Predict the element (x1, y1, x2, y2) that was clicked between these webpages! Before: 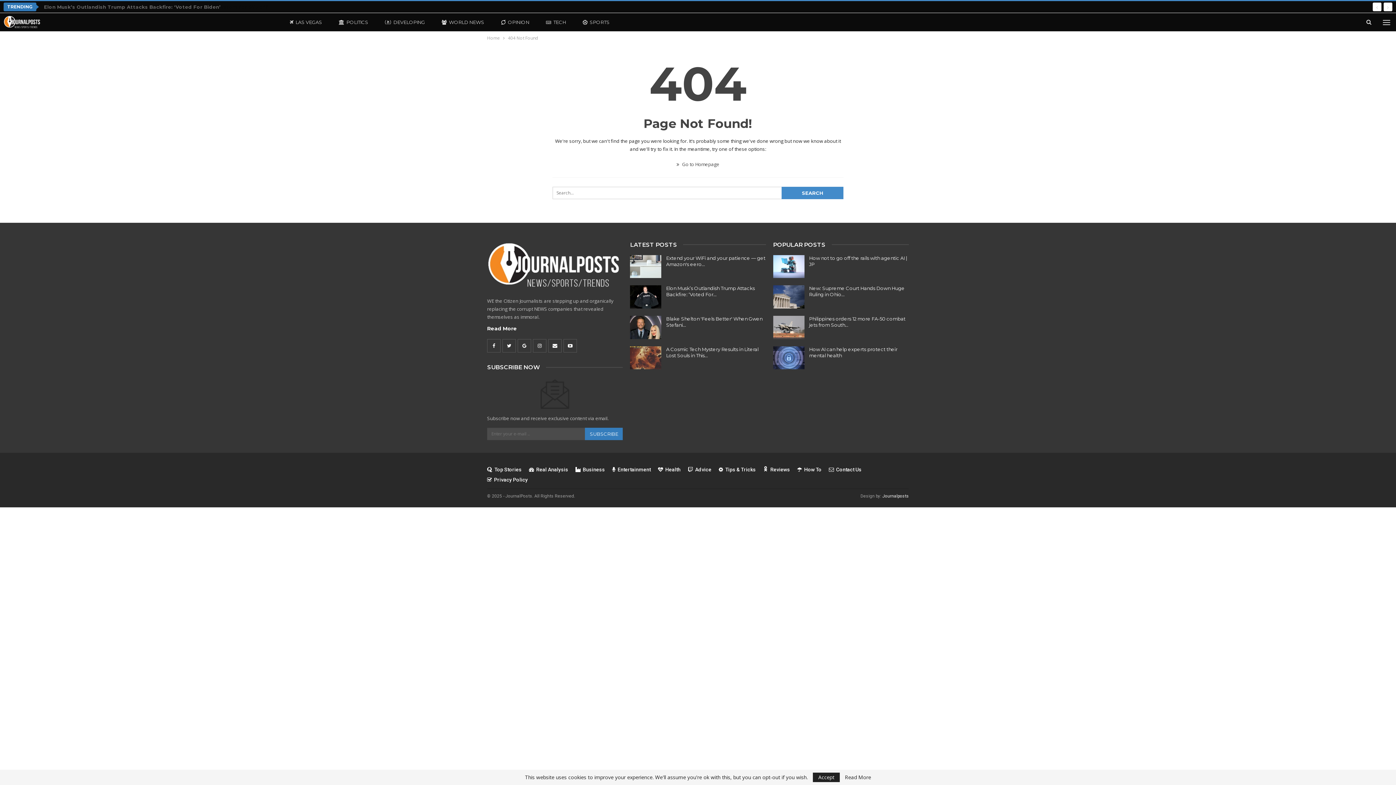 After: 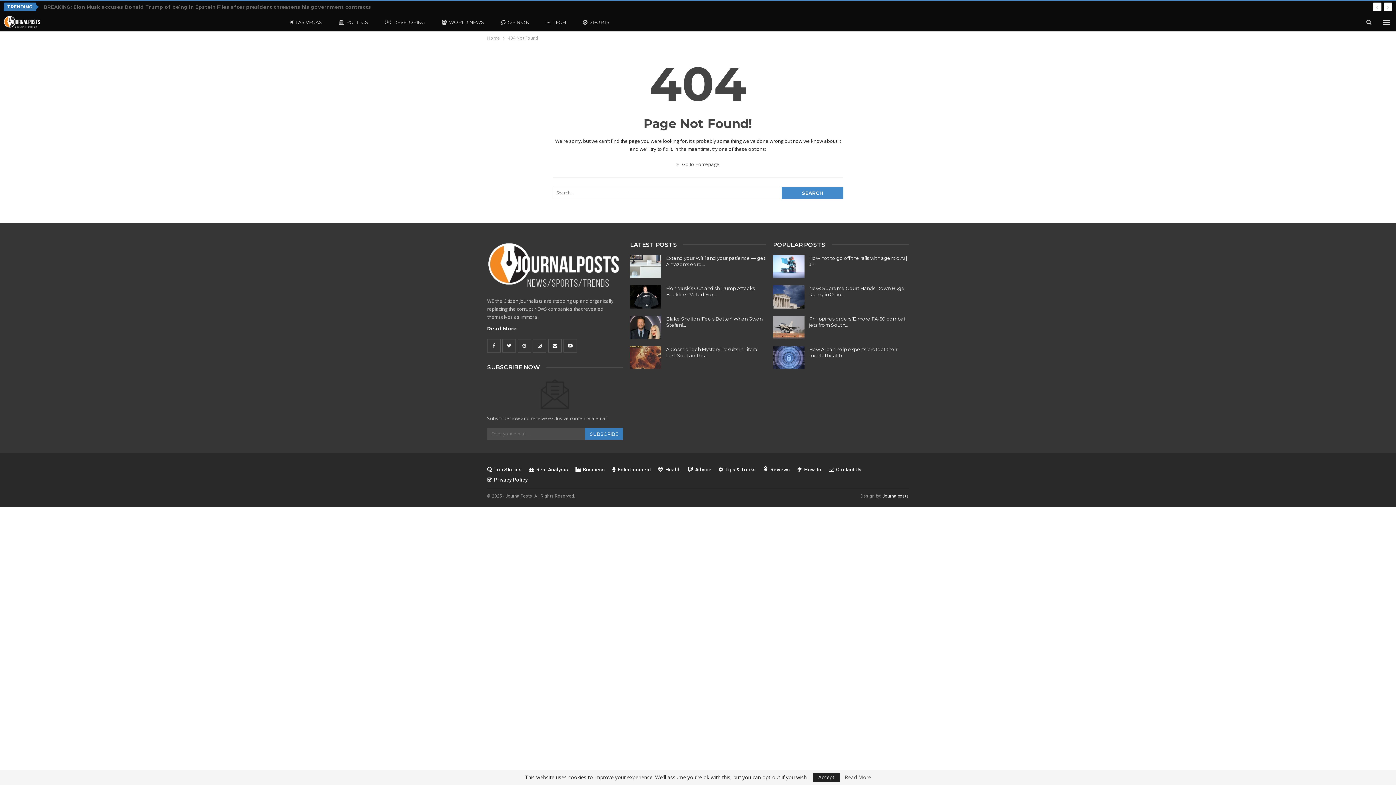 Action: label: Read More bbox: (845, 775, 871, 780)